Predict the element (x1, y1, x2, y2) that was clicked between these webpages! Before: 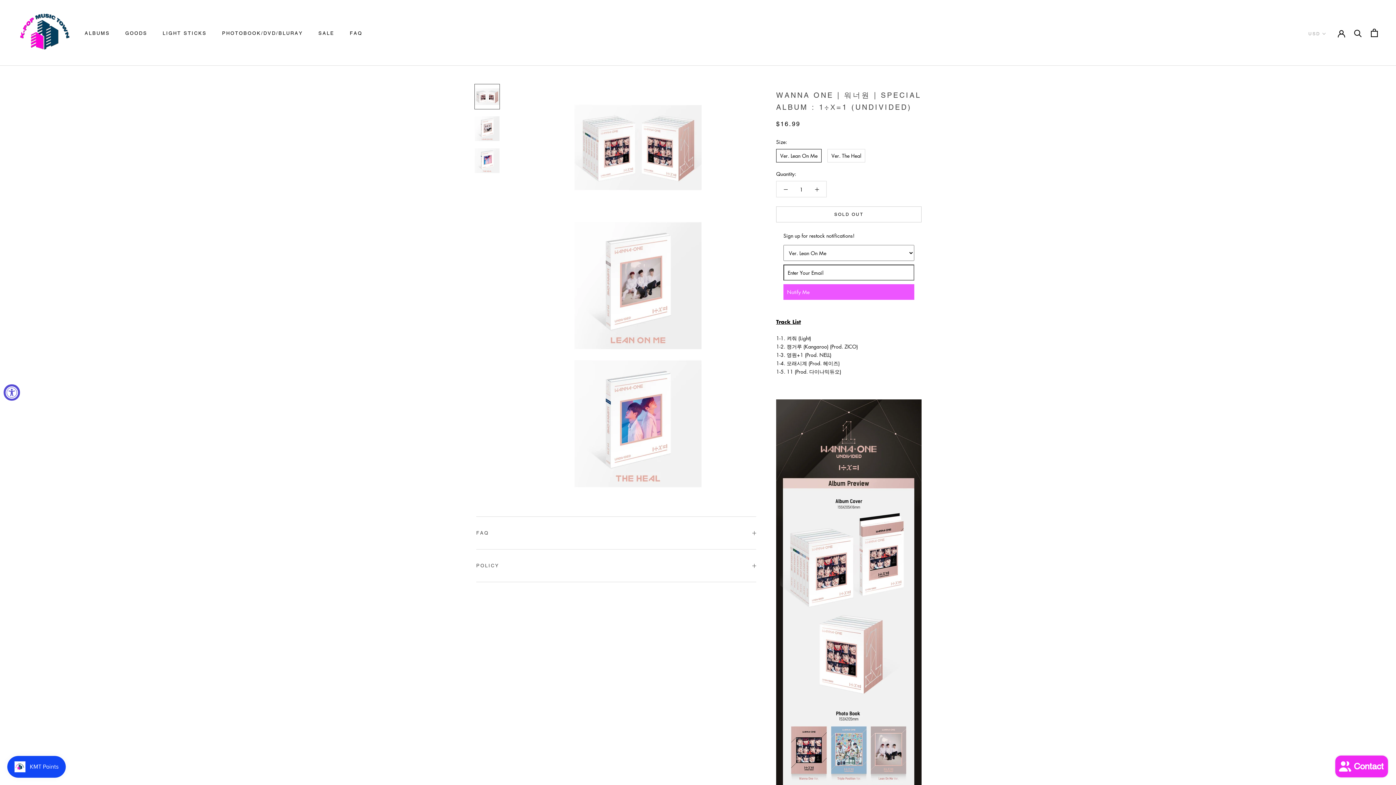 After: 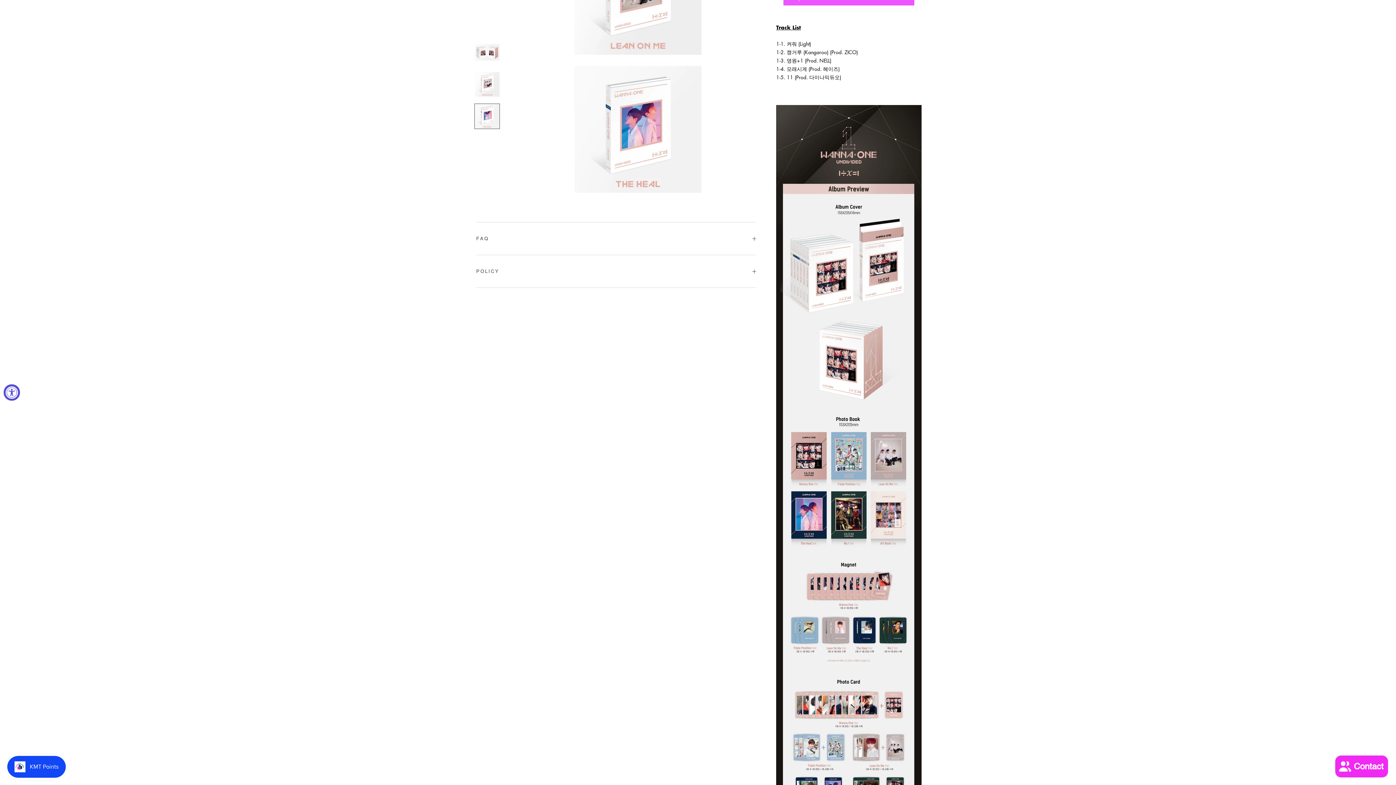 Action: bbox: (474, 148, 500, 173)